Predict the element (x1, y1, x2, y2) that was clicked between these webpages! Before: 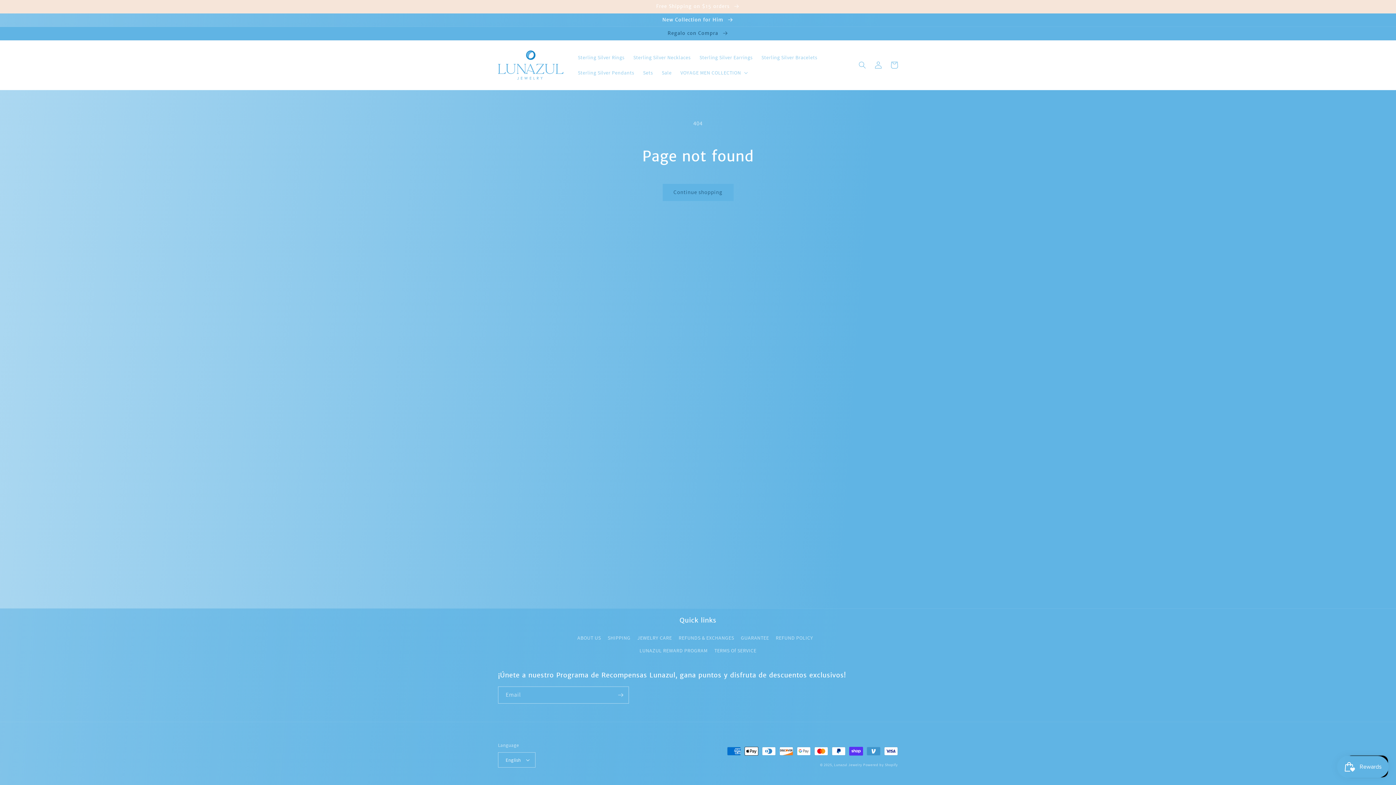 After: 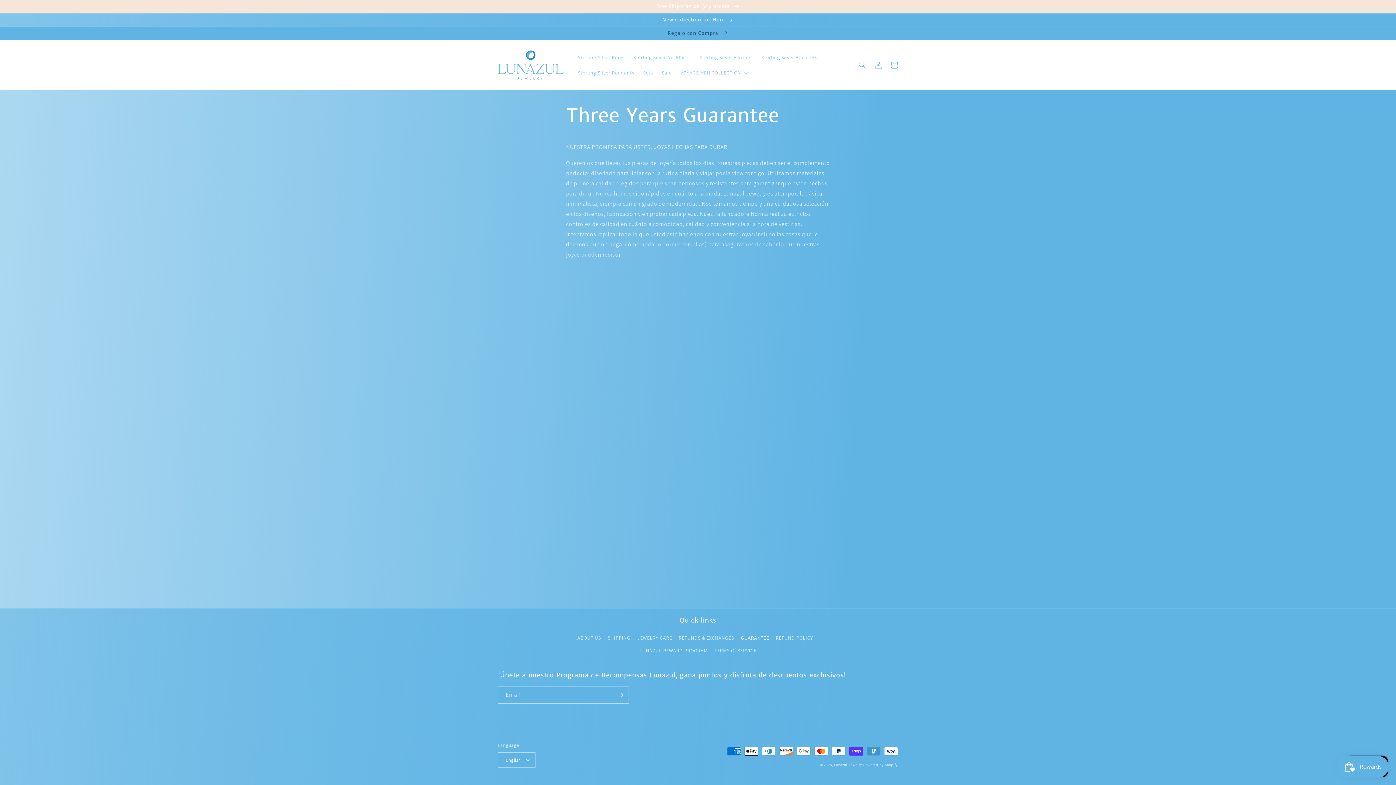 Action: bbox: (741, 632, 769, 644) label: GUARANTEE